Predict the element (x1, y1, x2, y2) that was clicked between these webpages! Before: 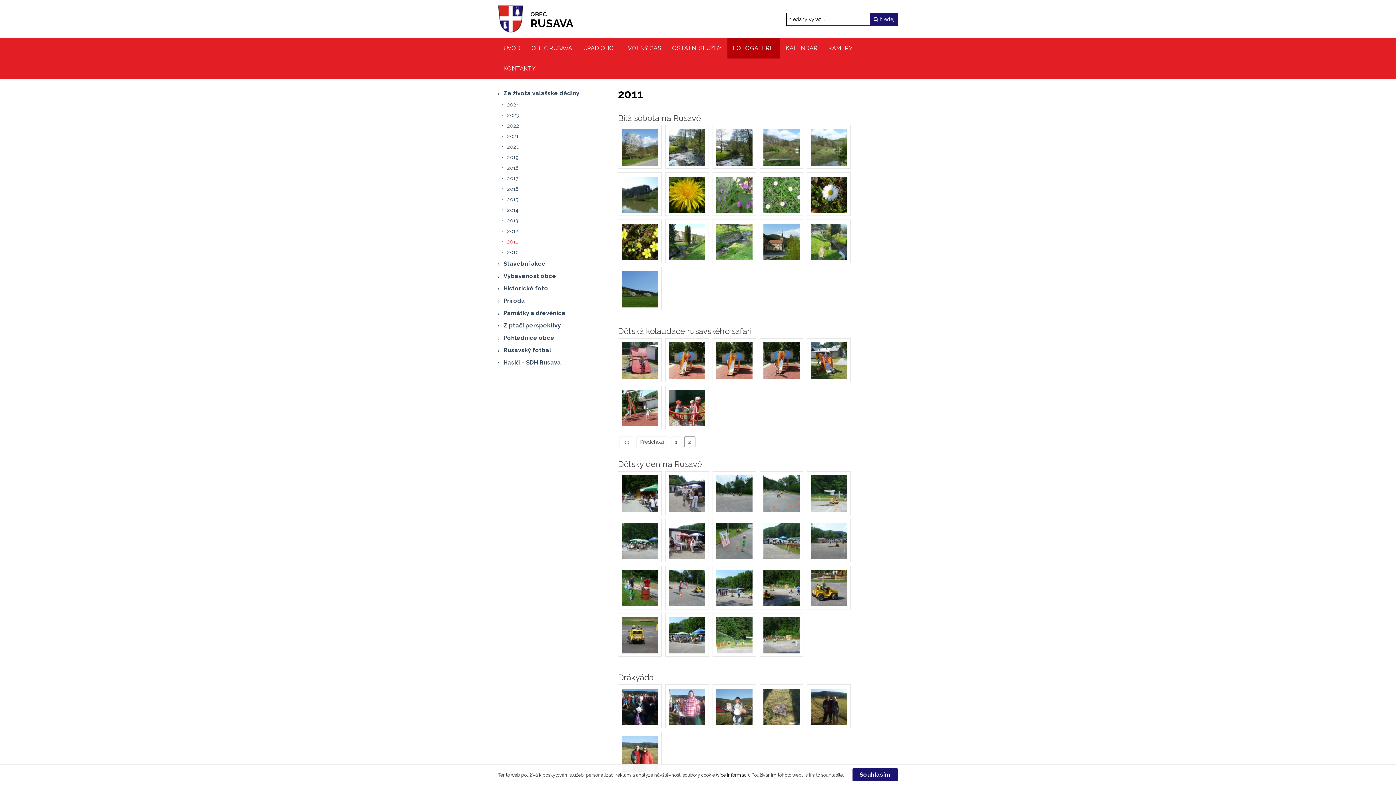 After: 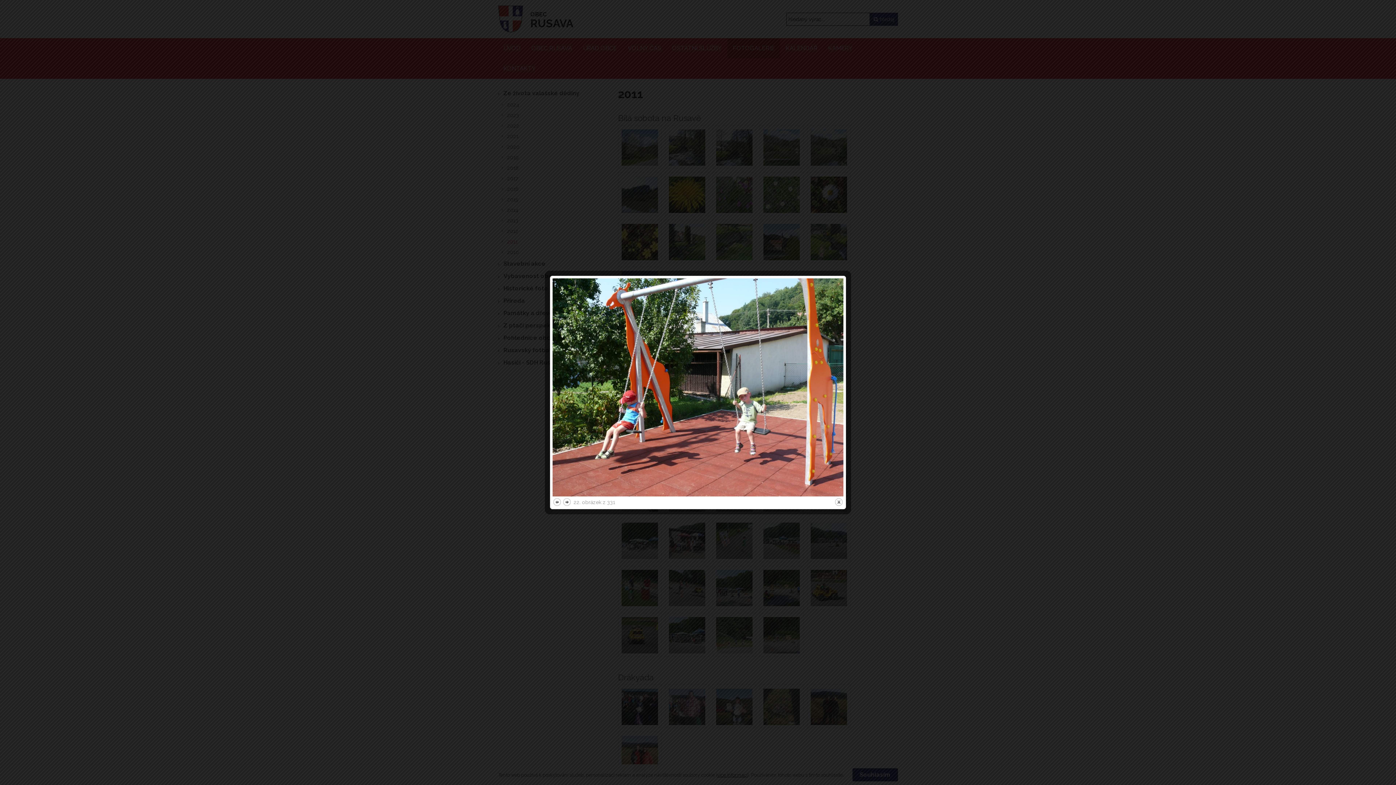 Action: bbox: (618, 385, 661, 429)